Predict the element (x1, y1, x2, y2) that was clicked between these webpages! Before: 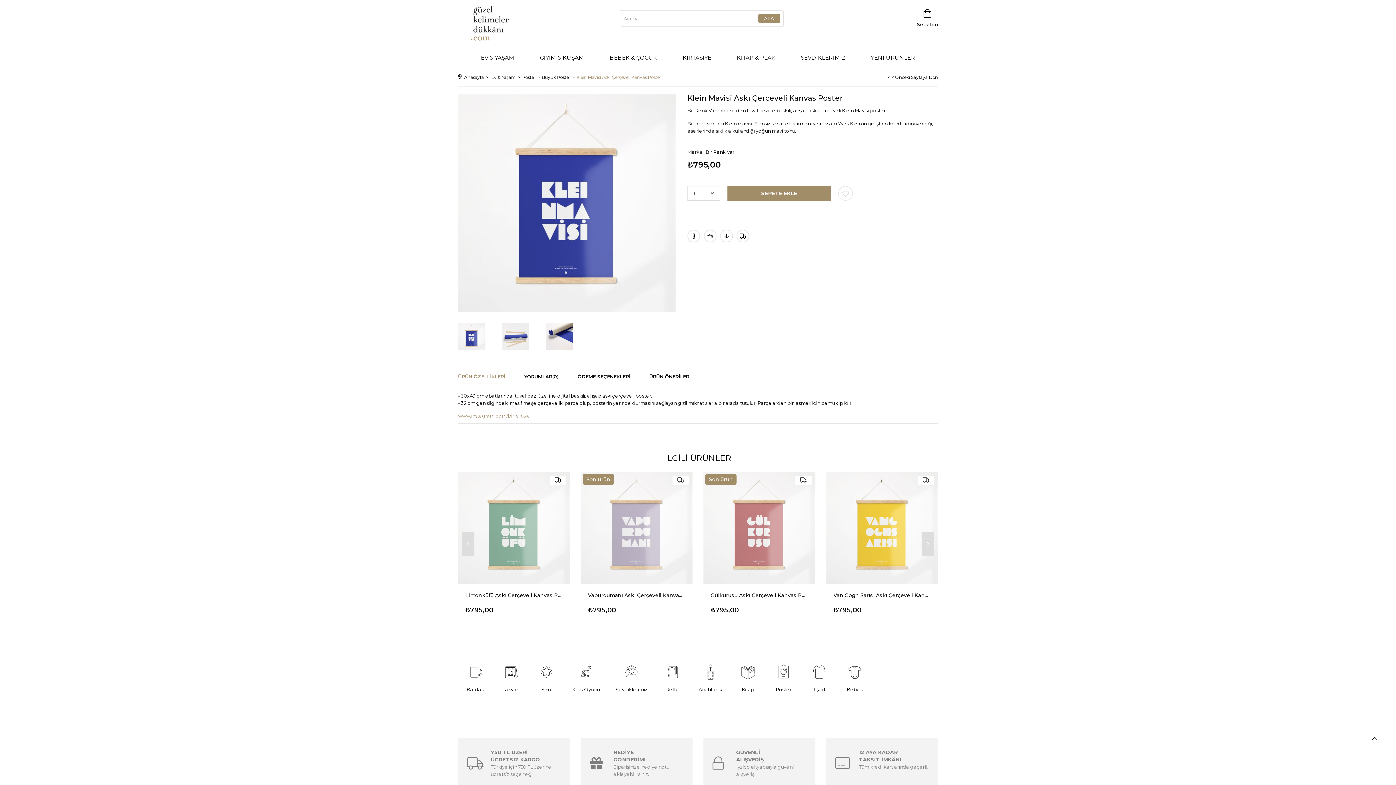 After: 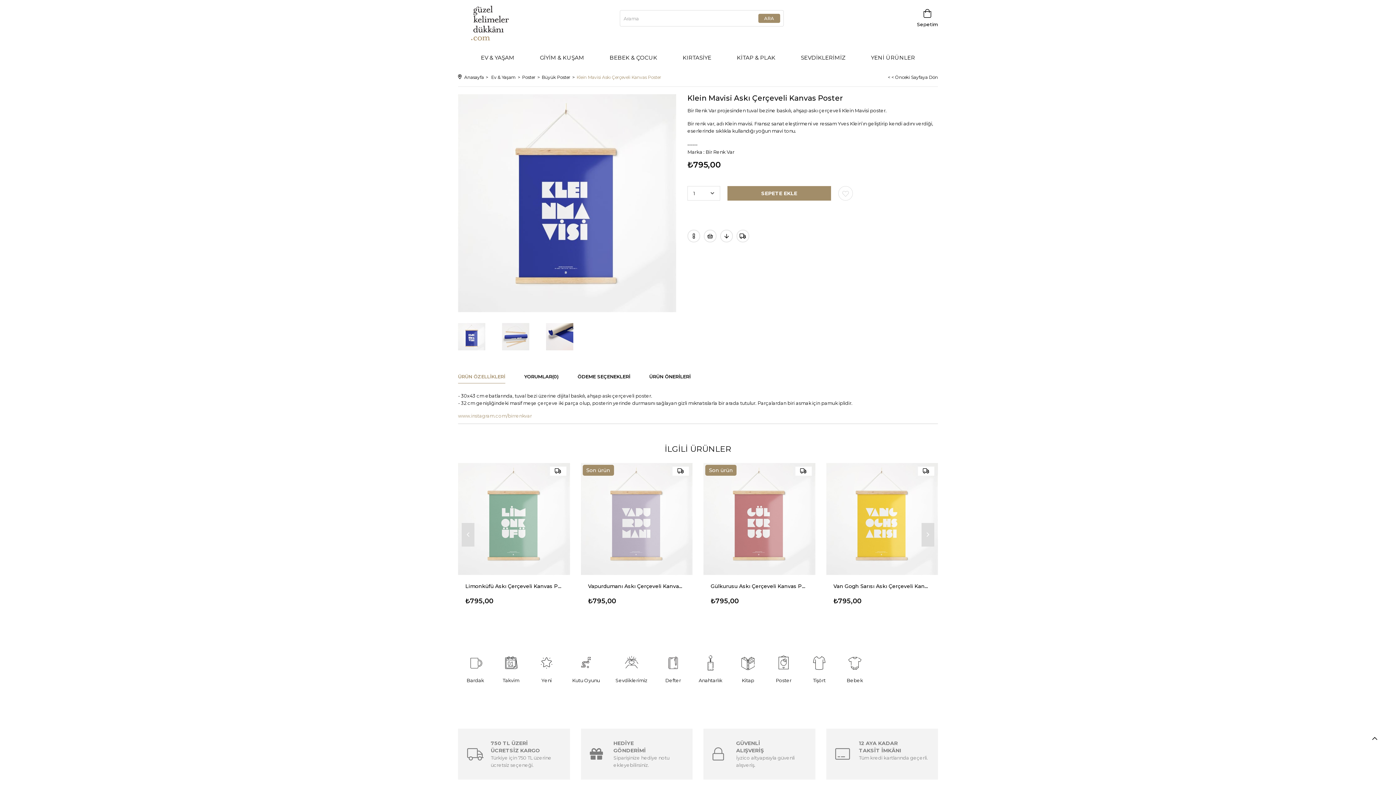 Action: label: ÜRÜN ÖZELLİKLERİ bbox: (458, 370, 505, 383)